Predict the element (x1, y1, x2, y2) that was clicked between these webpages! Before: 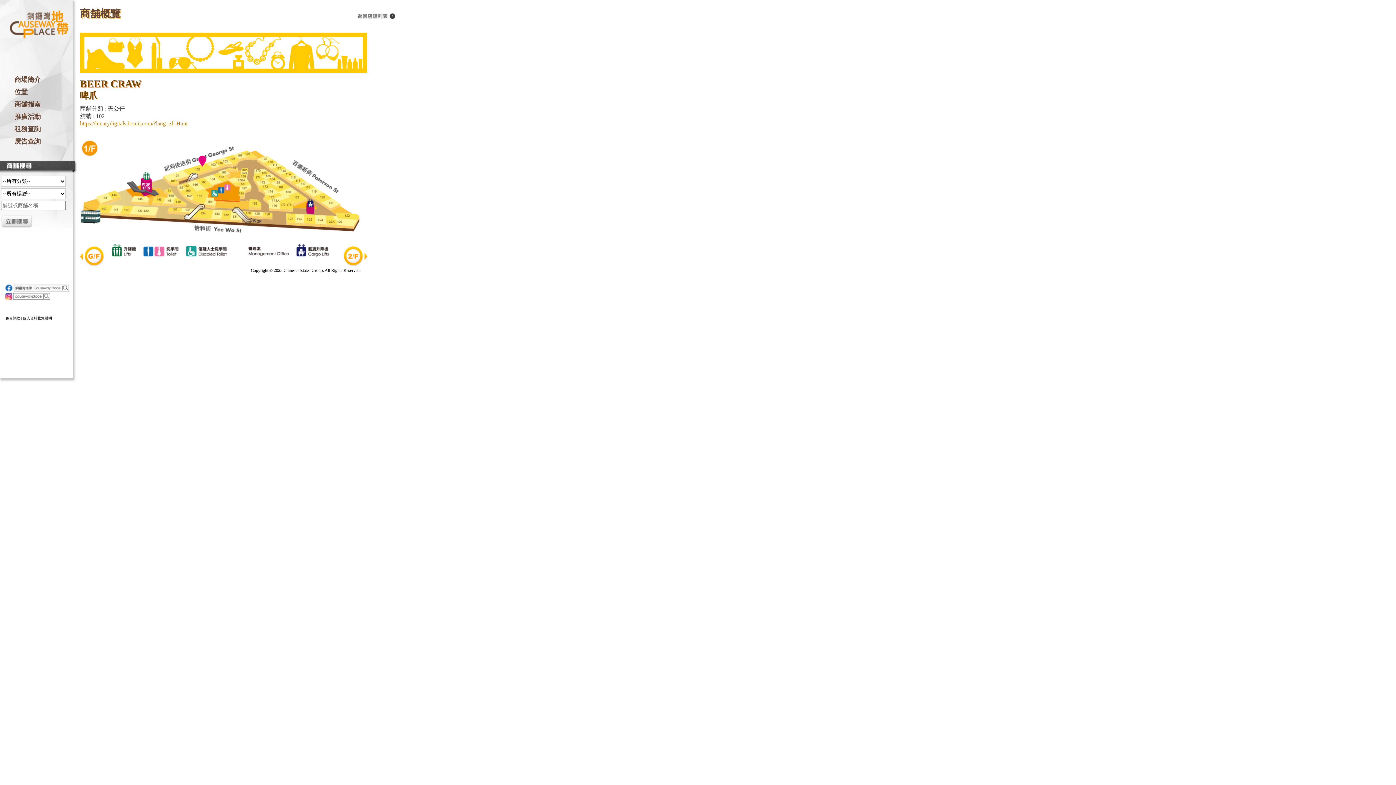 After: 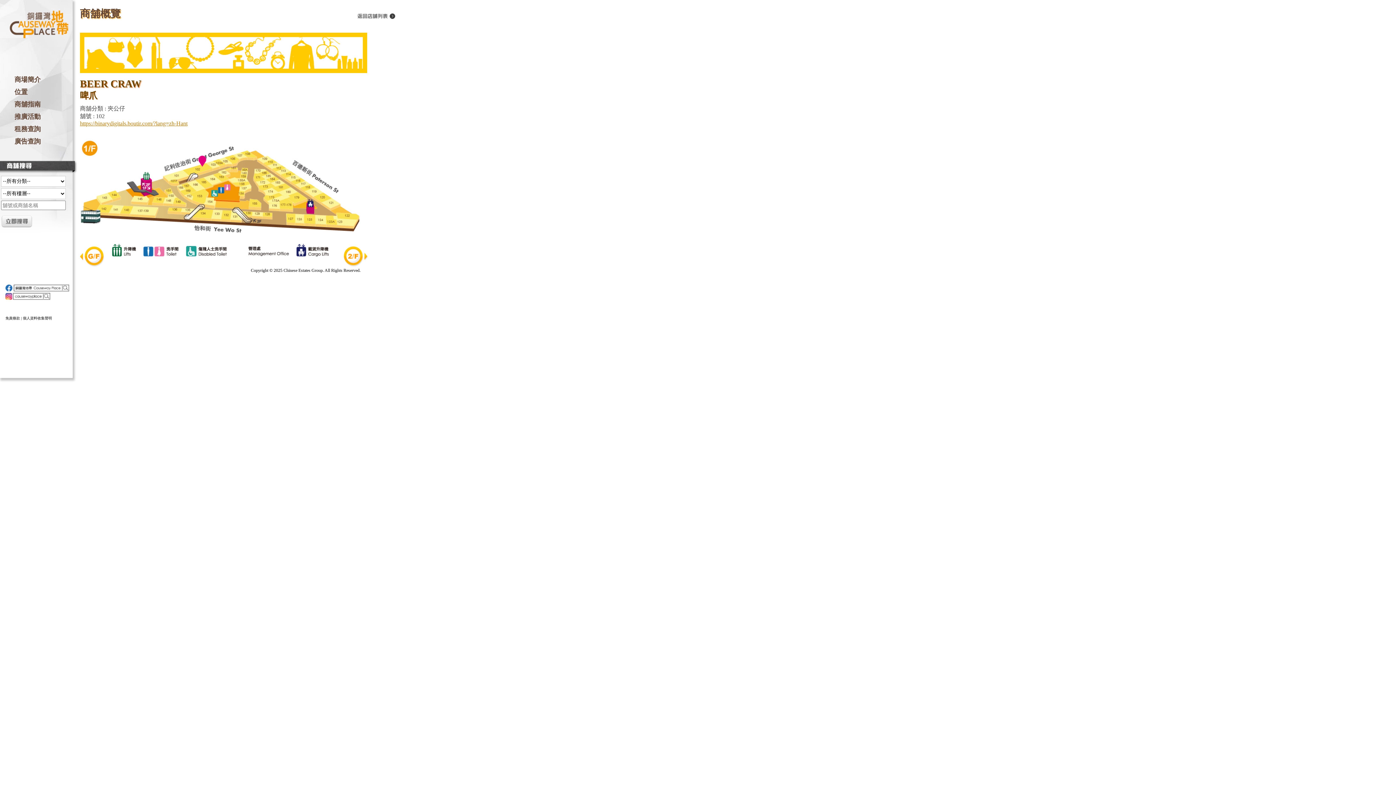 Action: bbox: (5, 294, 50, 301)